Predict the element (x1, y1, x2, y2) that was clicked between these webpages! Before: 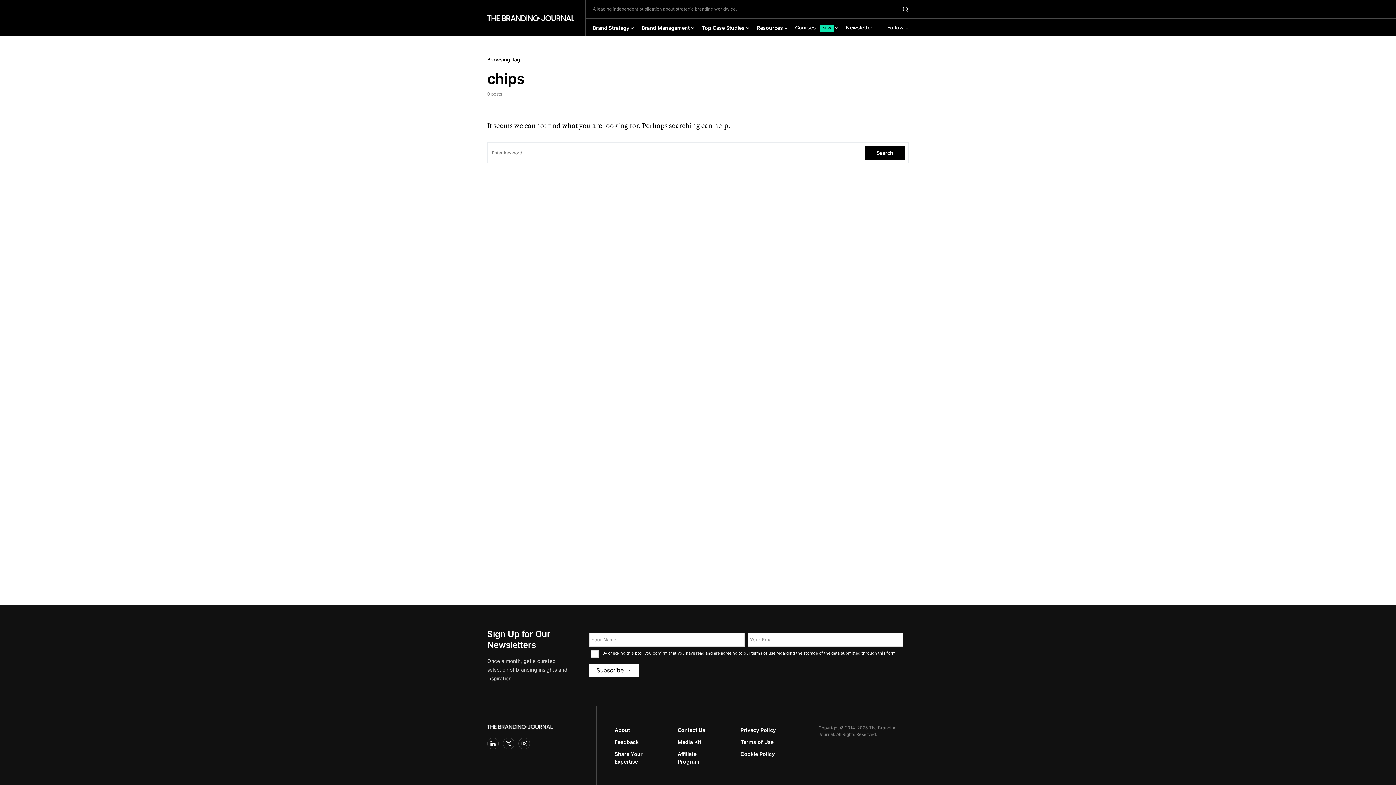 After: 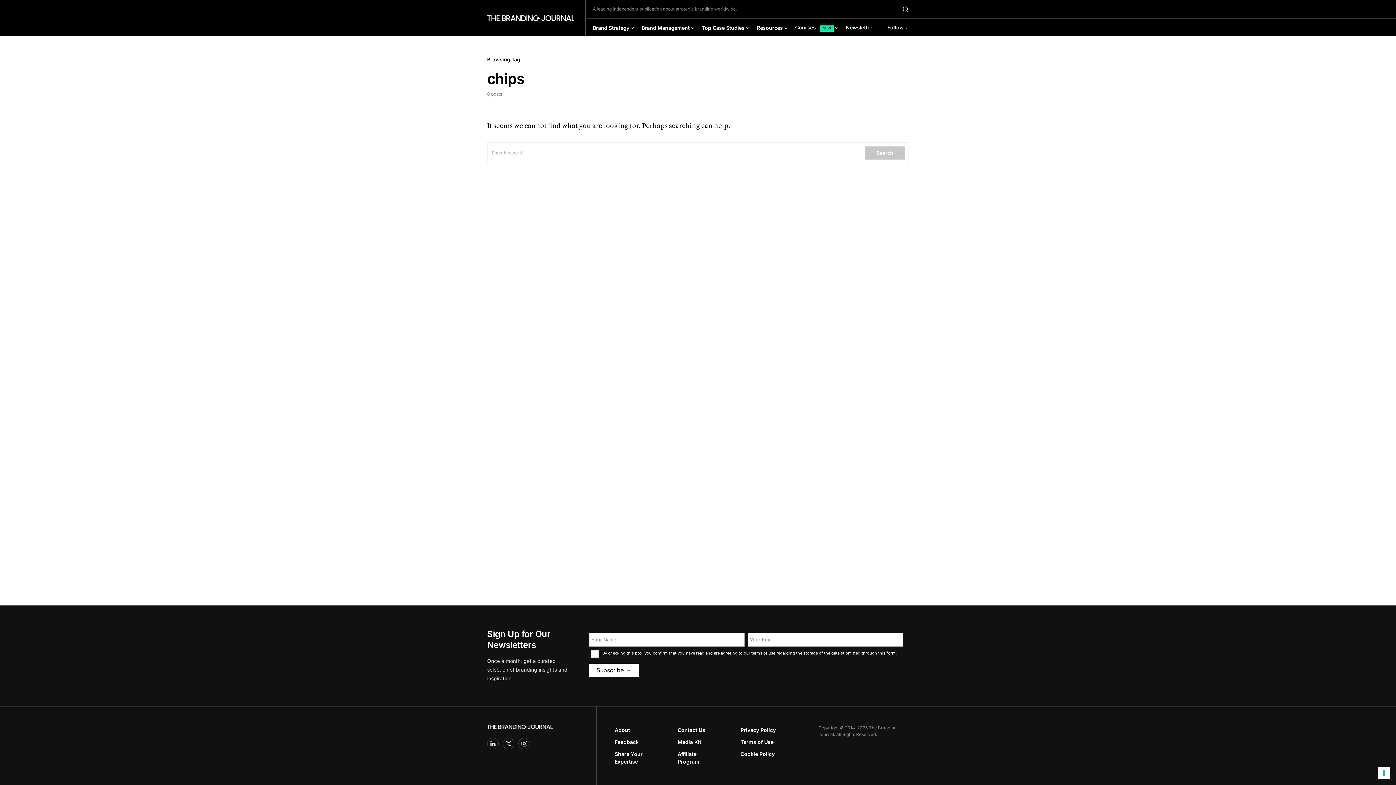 Action: bbox: (865, 146, 905, 159) label: Search